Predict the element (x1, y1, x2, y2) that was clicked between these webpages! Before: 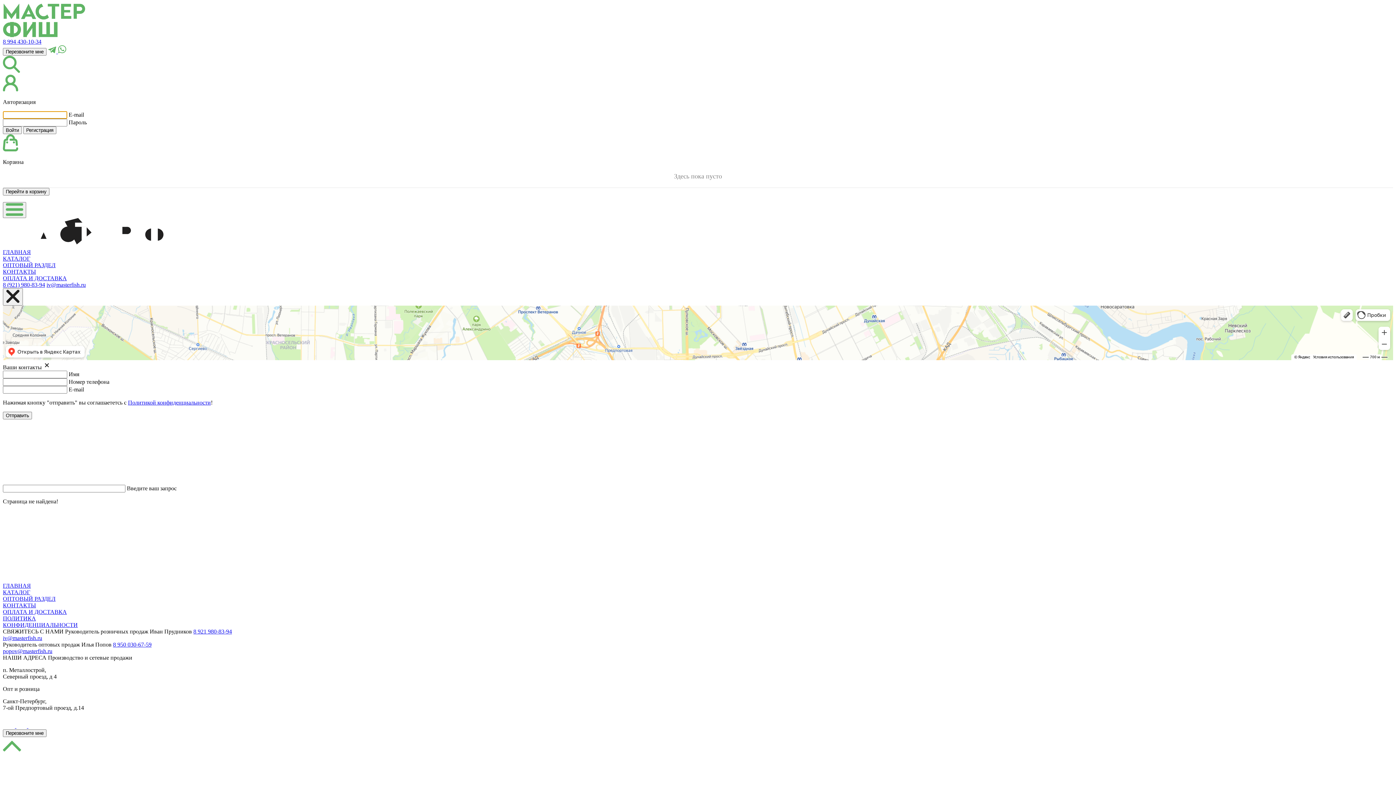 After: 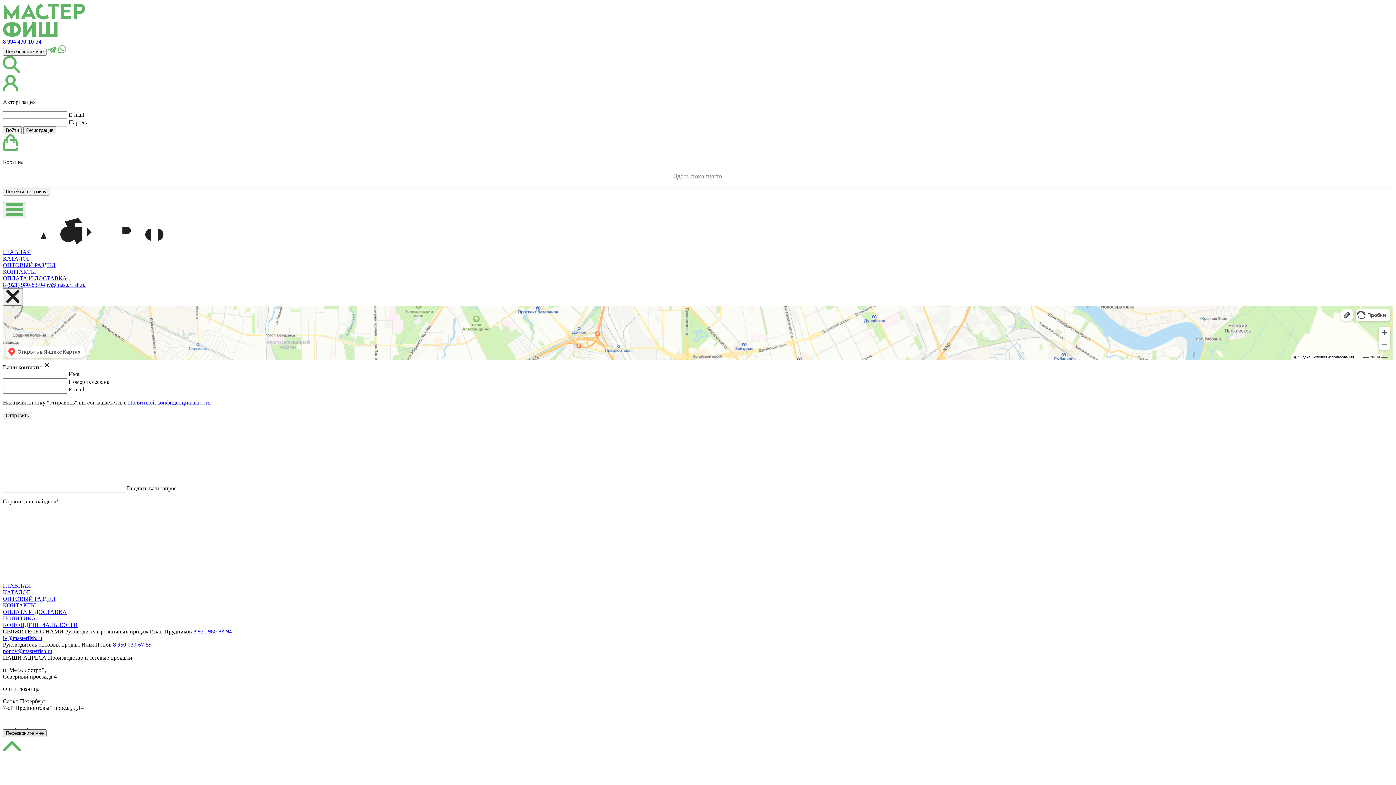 Action: bbox: (2, 729, 46, 737) label: Перезвоните мне